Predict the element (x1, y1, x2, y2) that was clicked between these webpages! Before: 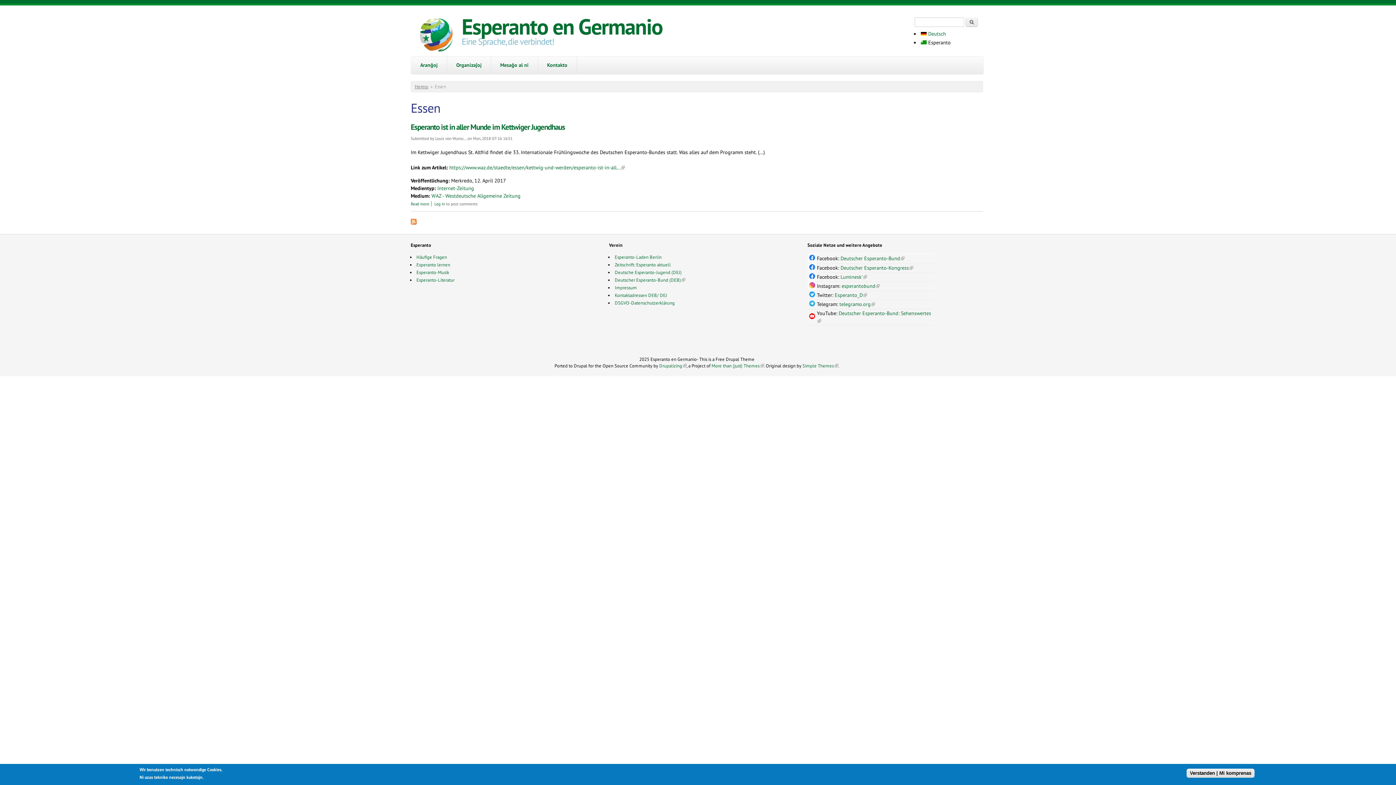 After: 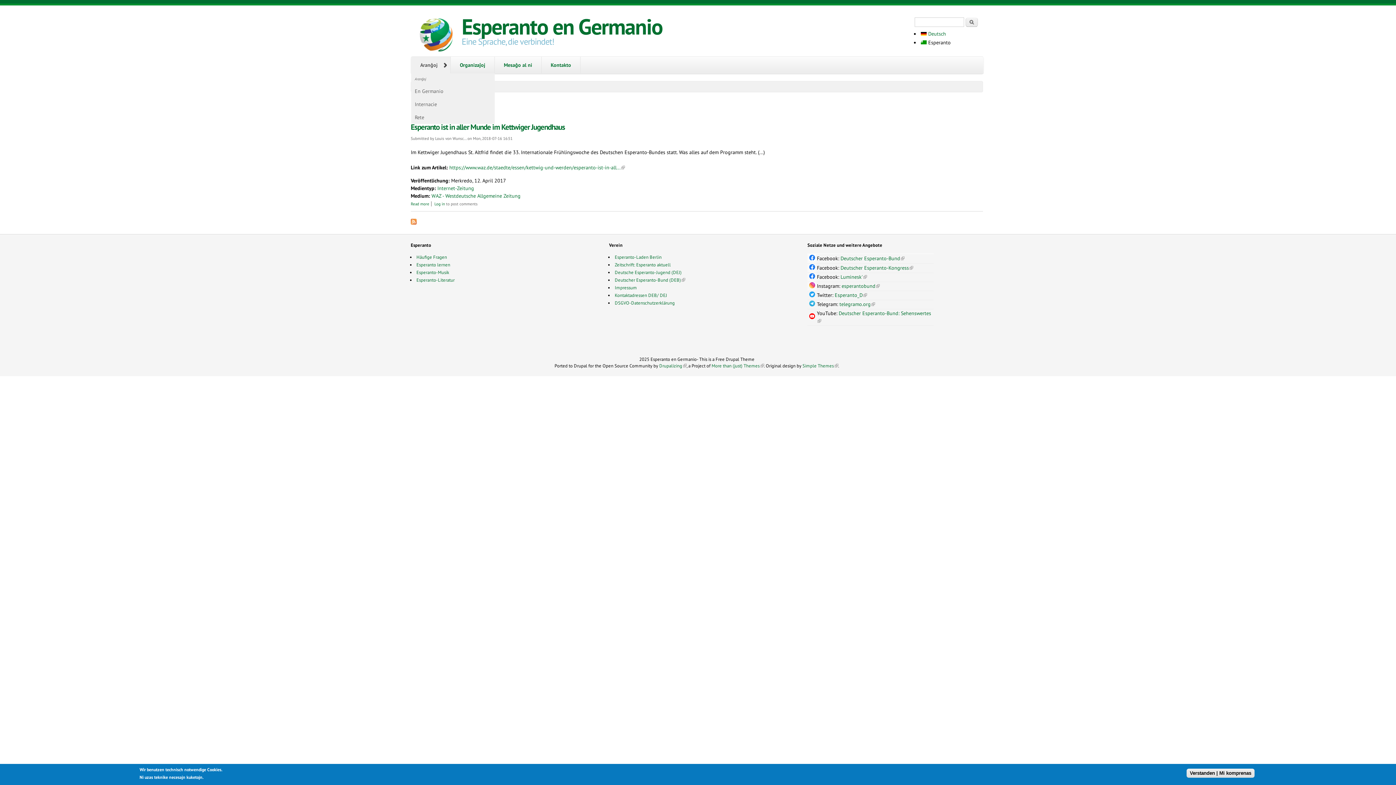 Action: label: Aranĝoj bbox: (411, 56, 446, 73)